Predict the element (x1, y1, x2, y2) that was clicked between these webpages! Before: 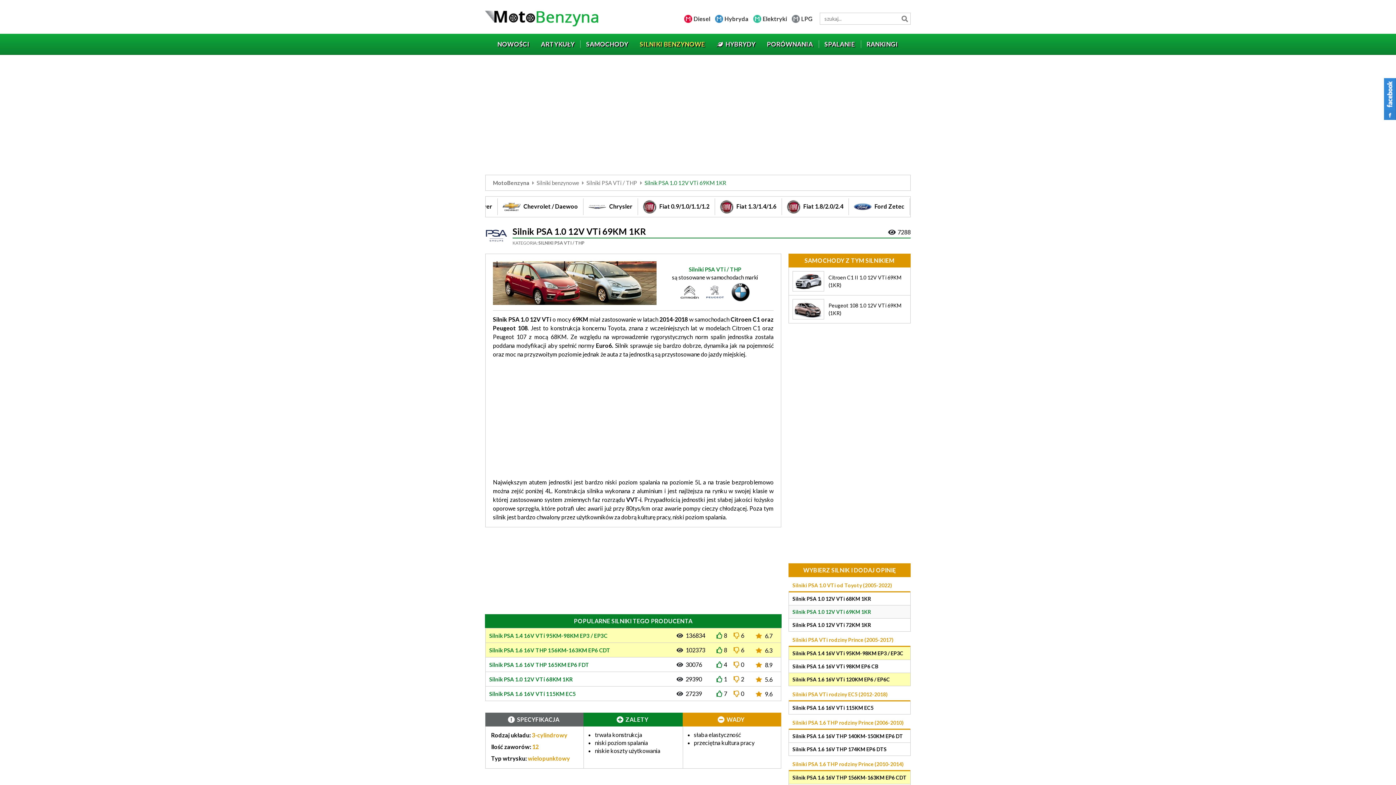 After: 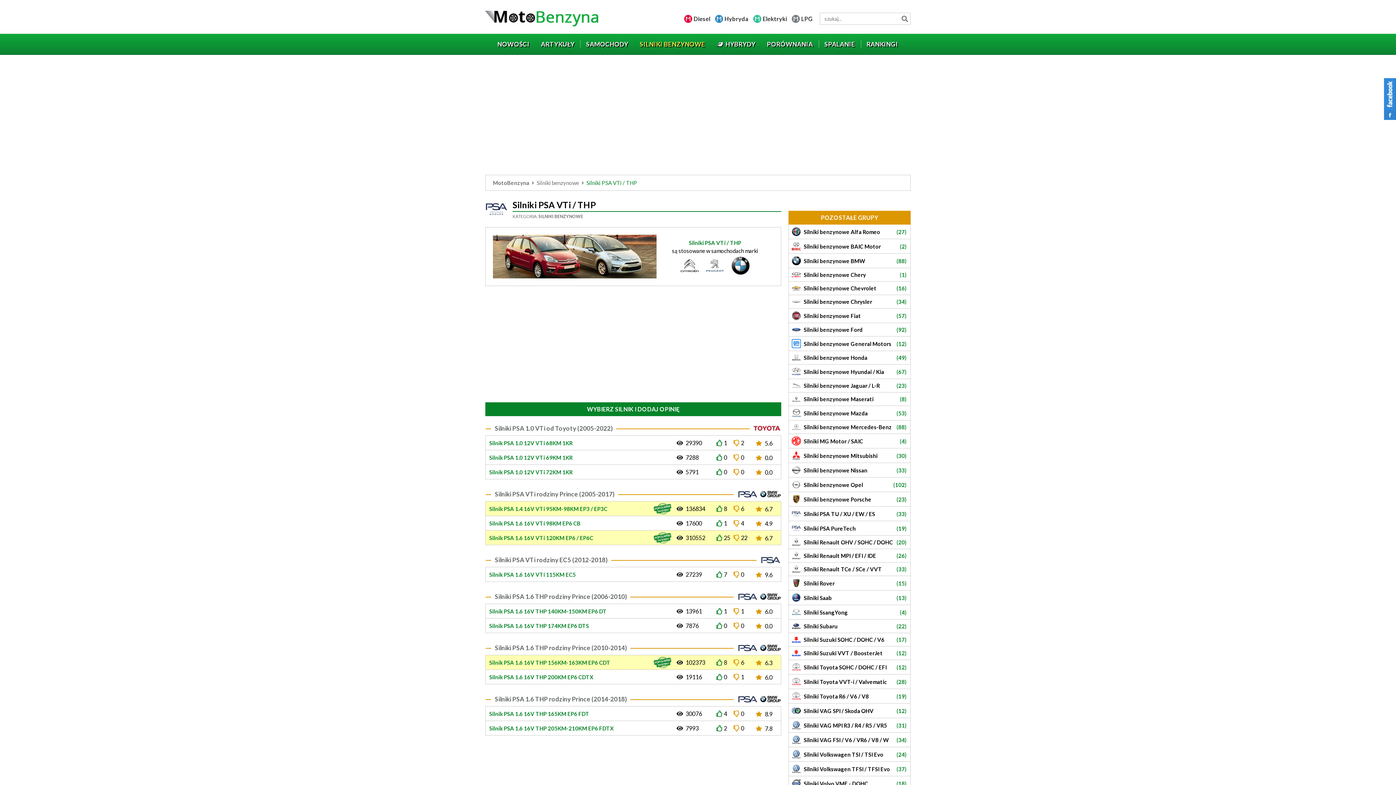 Action: label: Silniki PSA VTi / THP bbox: (586, 179, 637, 186)